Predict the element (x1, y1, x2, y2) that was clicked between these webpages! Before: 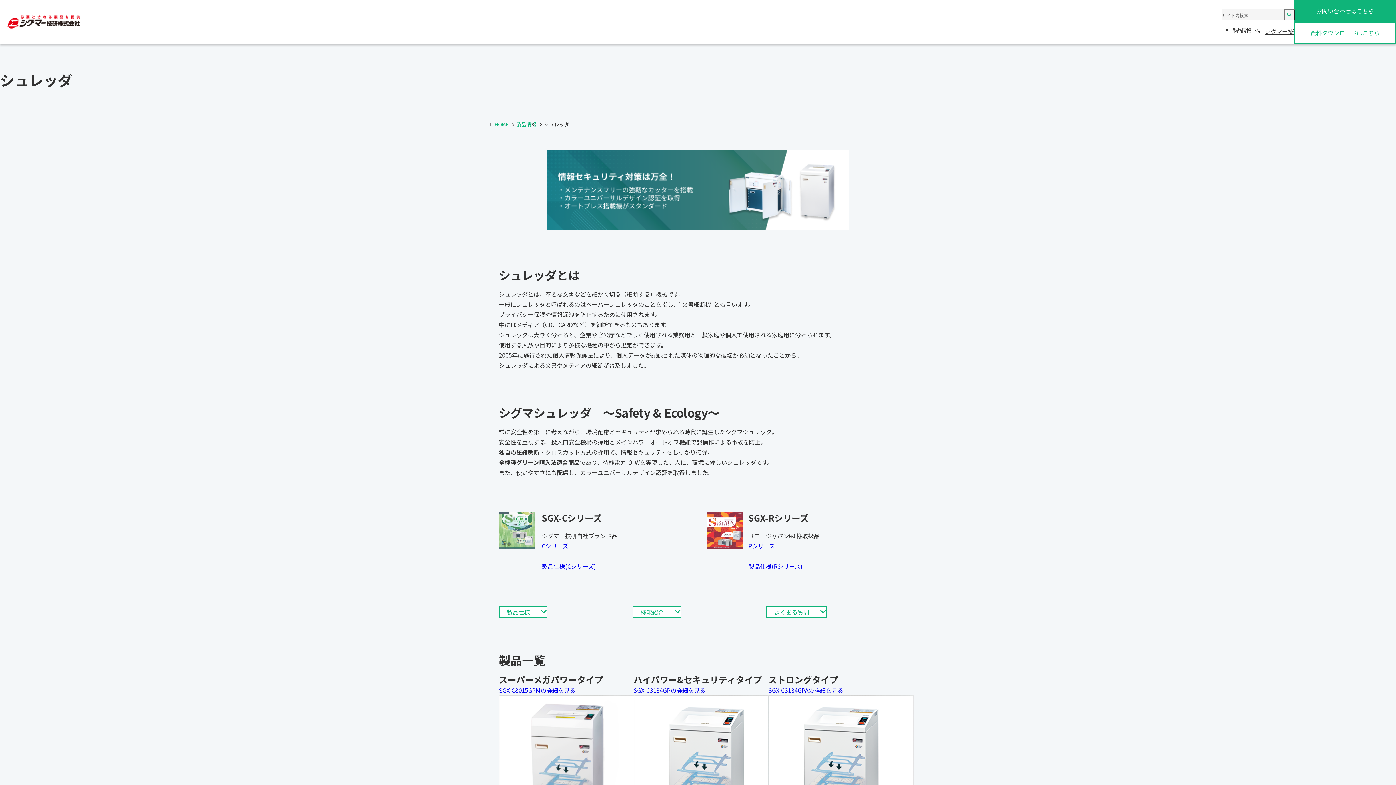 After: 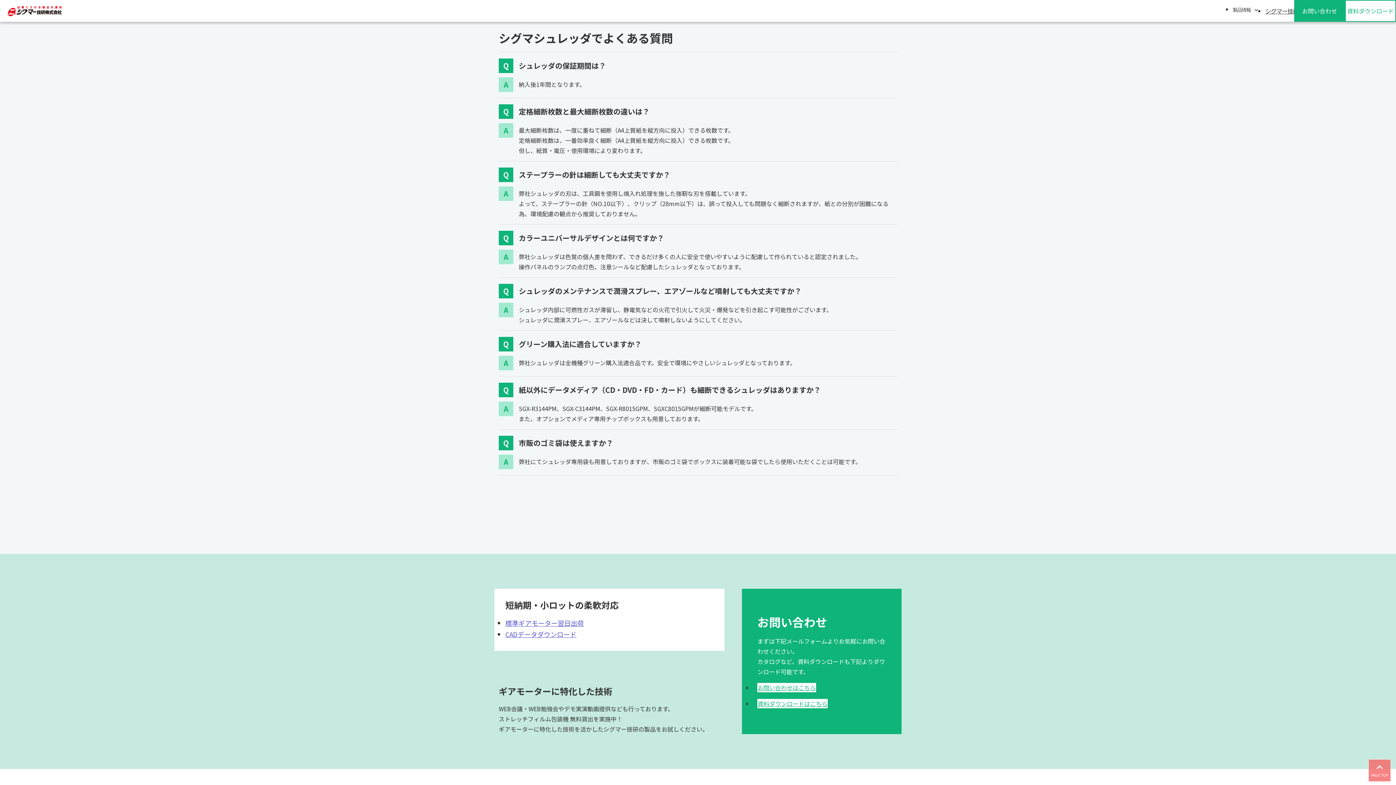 Action: bbox: (766, 606, 826, 618) label: よくある質問